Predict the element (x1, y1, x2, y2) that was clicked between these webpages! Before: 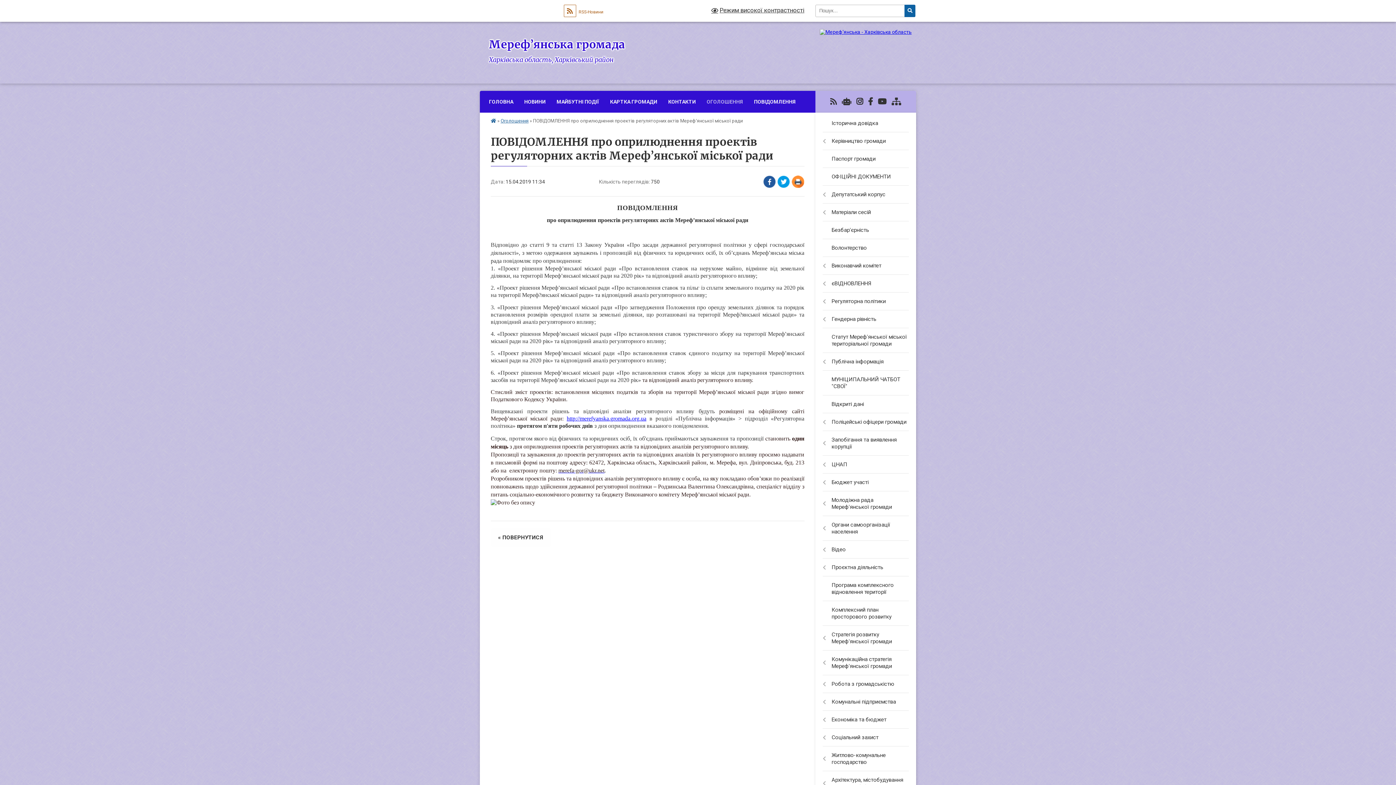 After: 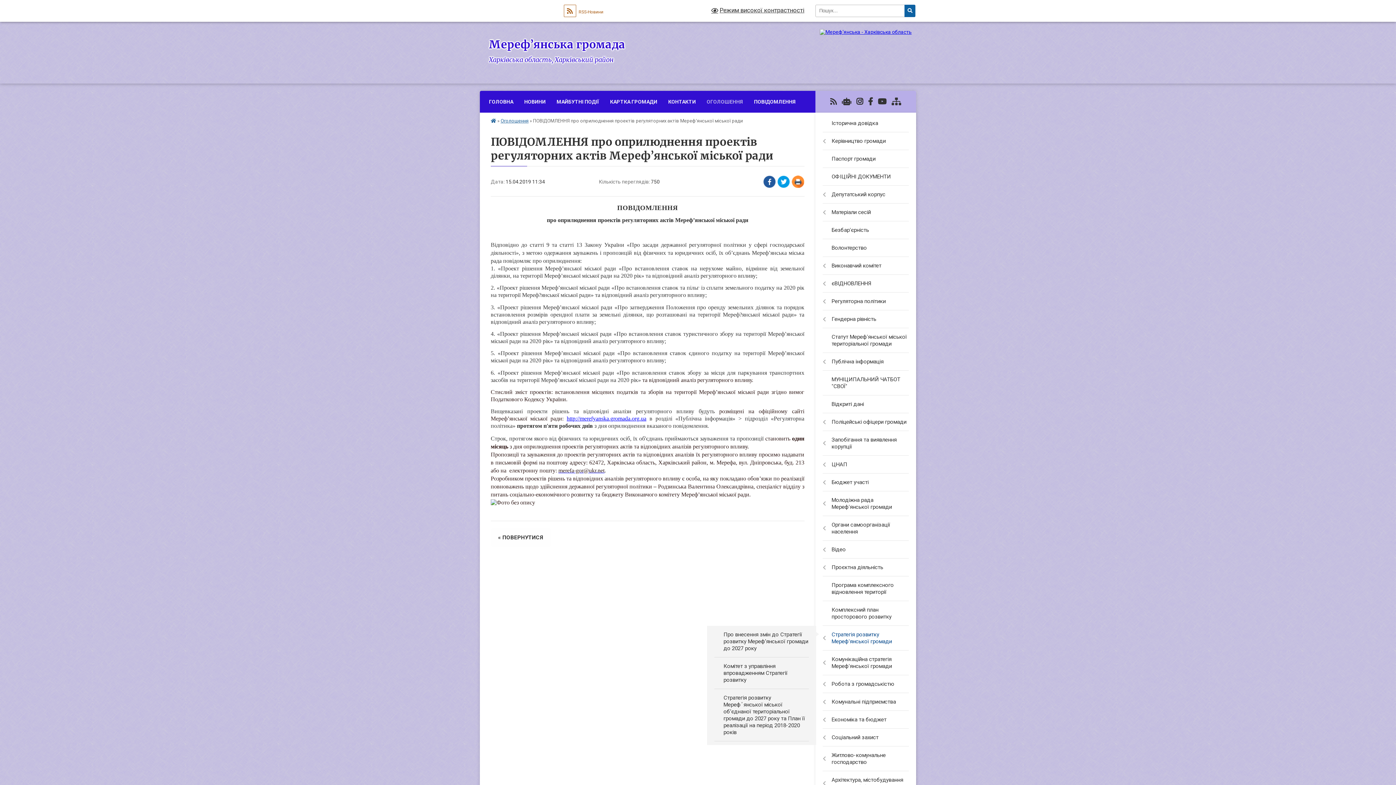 Action: label: Стратегія розвитку Мереф'янської громади bbox: (815, 626, 916, 650)